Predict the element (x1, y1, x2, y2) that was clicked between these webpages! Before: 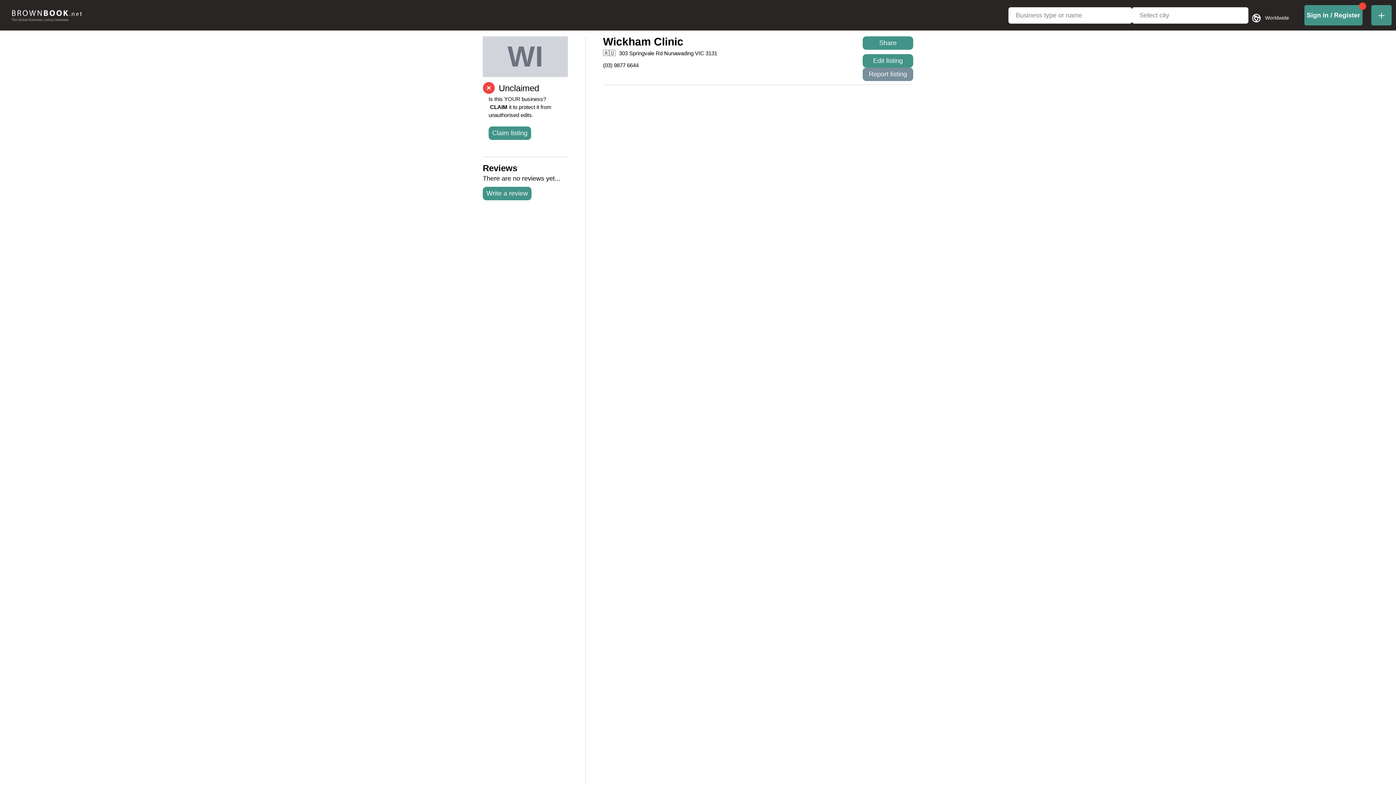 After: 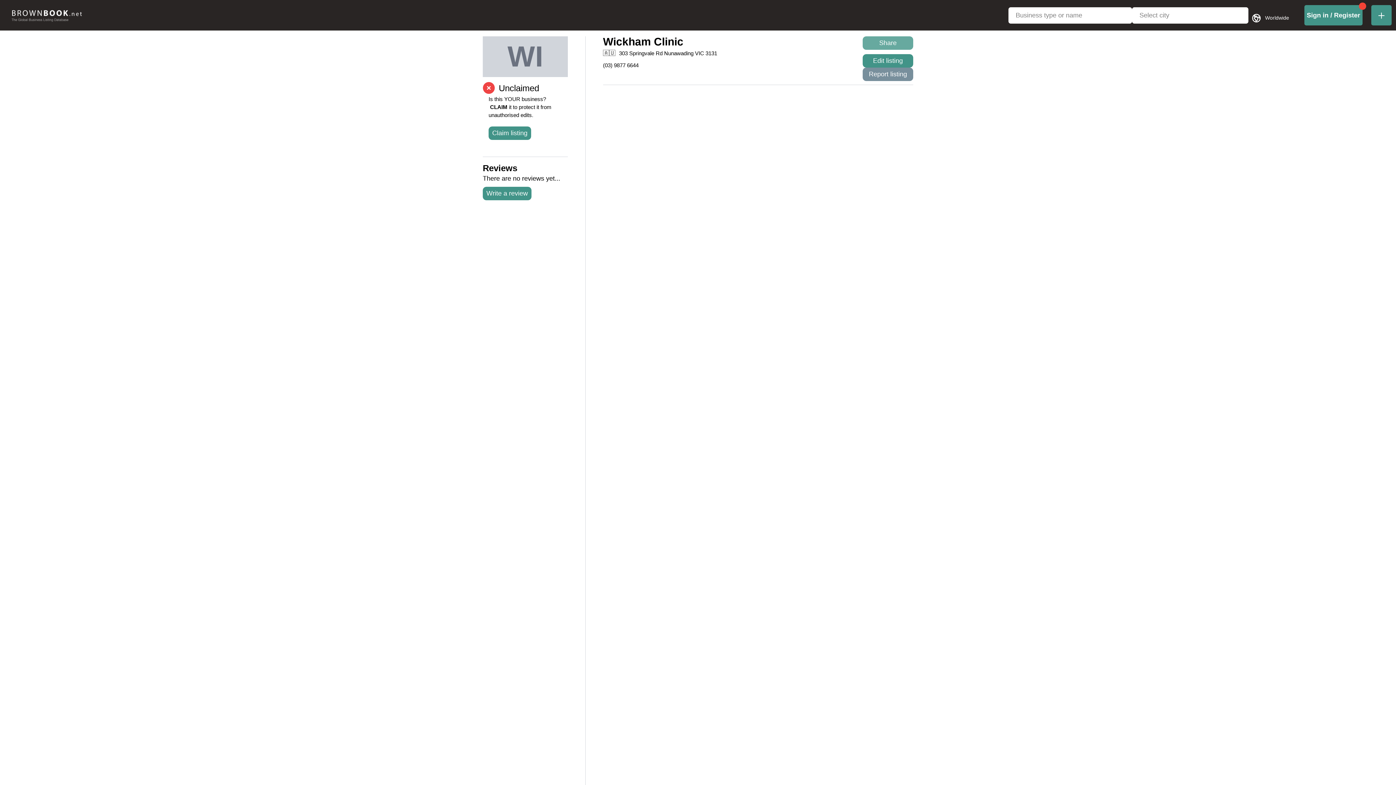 Action: bbox: (862, 36, 913, 49) label: Share